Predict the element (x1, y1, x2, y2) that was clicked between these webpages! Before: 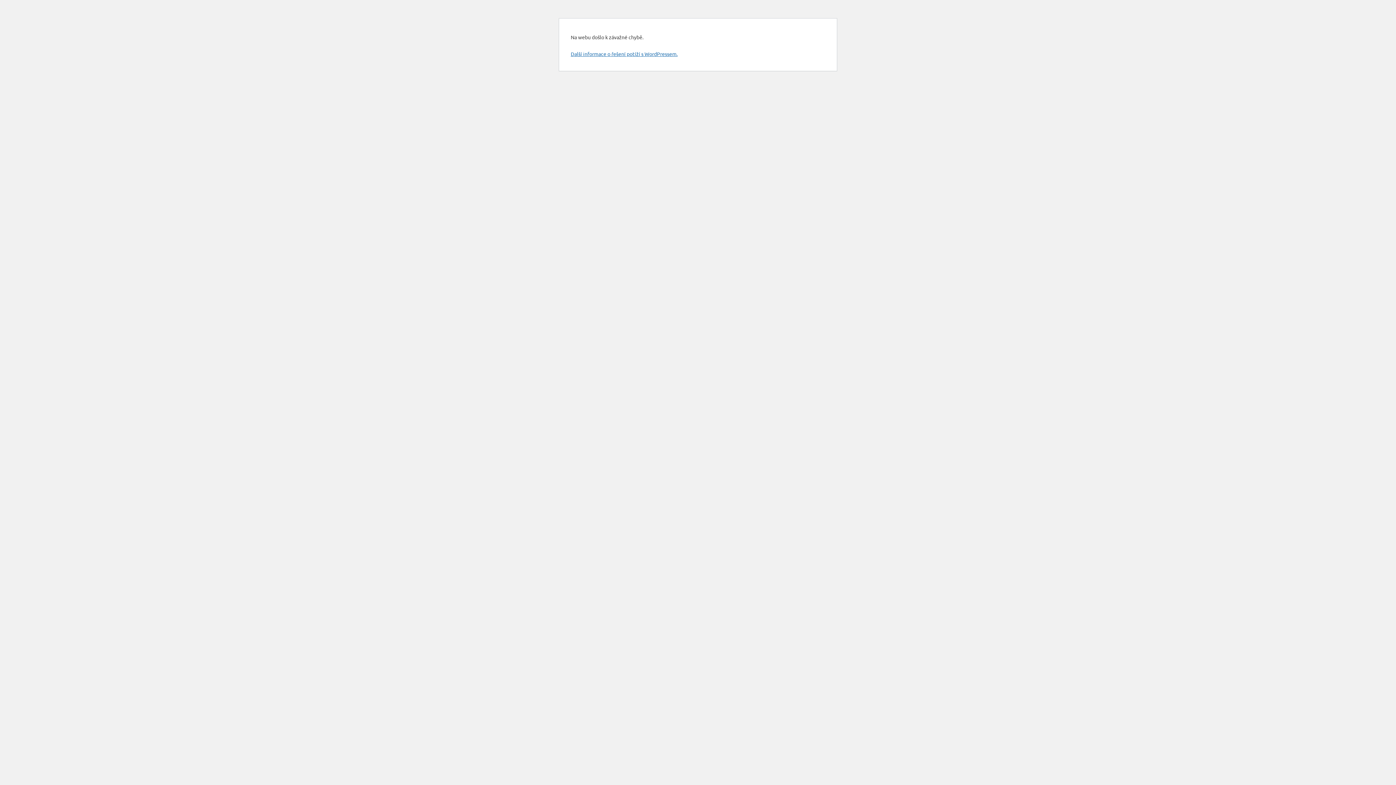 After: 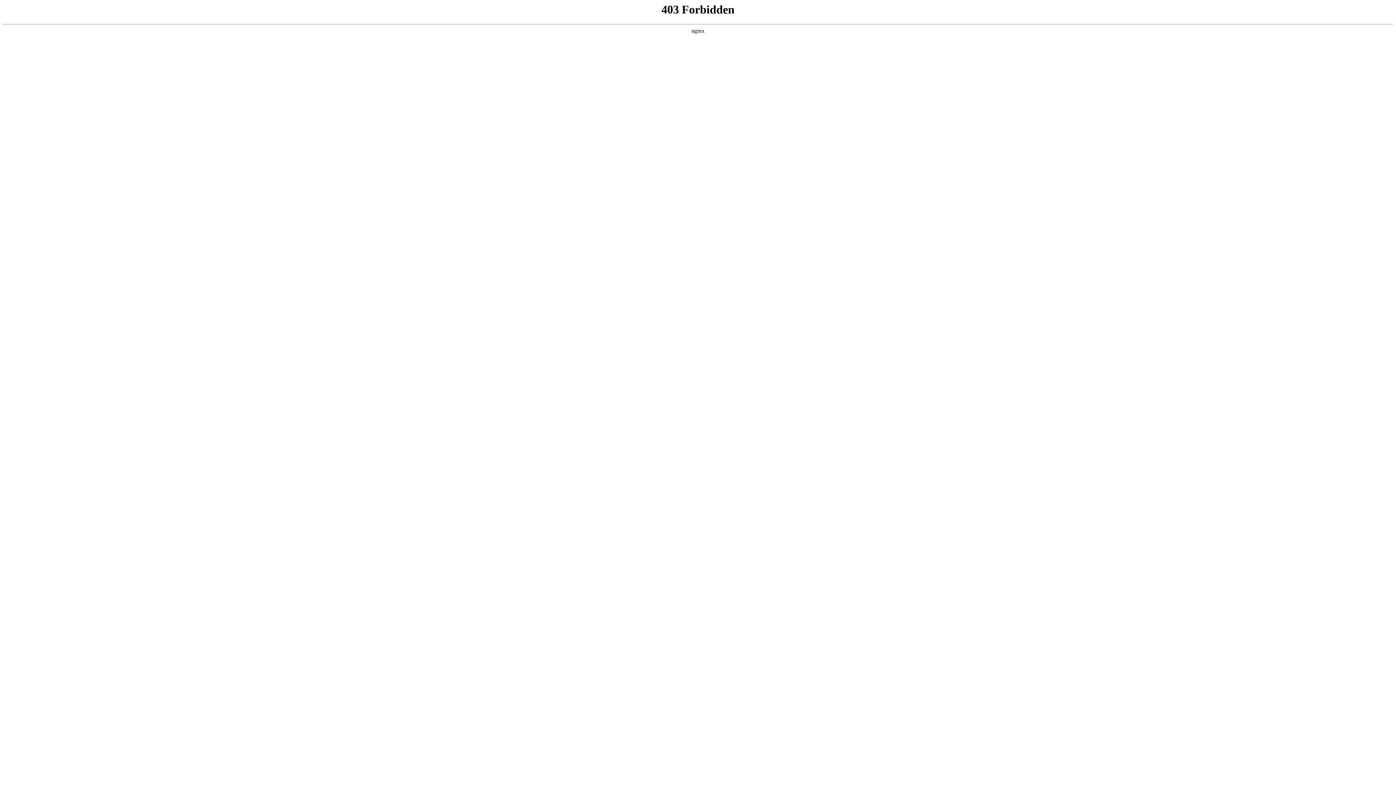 Action: label: Další informace o řešení potíží s WordPressem. bbox: (570, 50, 677, 57)